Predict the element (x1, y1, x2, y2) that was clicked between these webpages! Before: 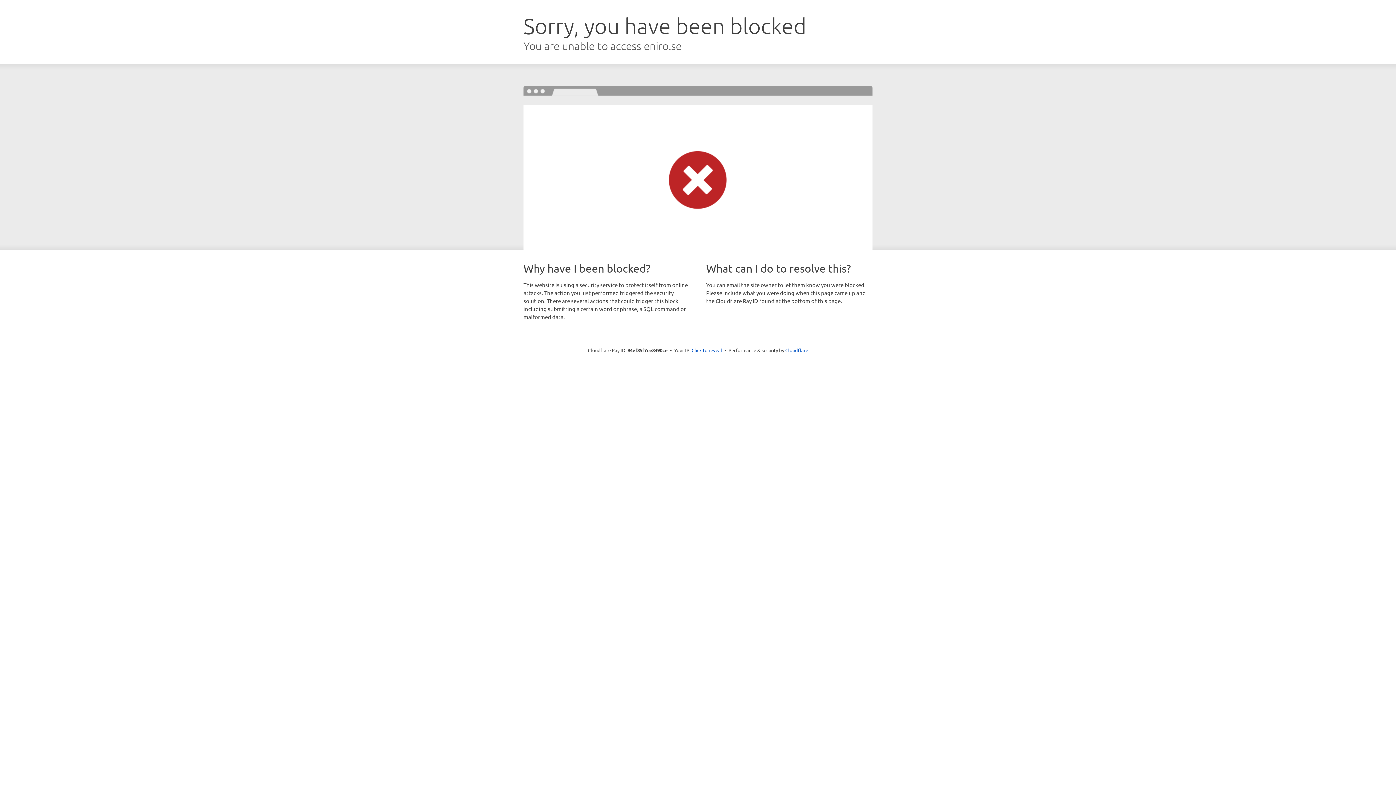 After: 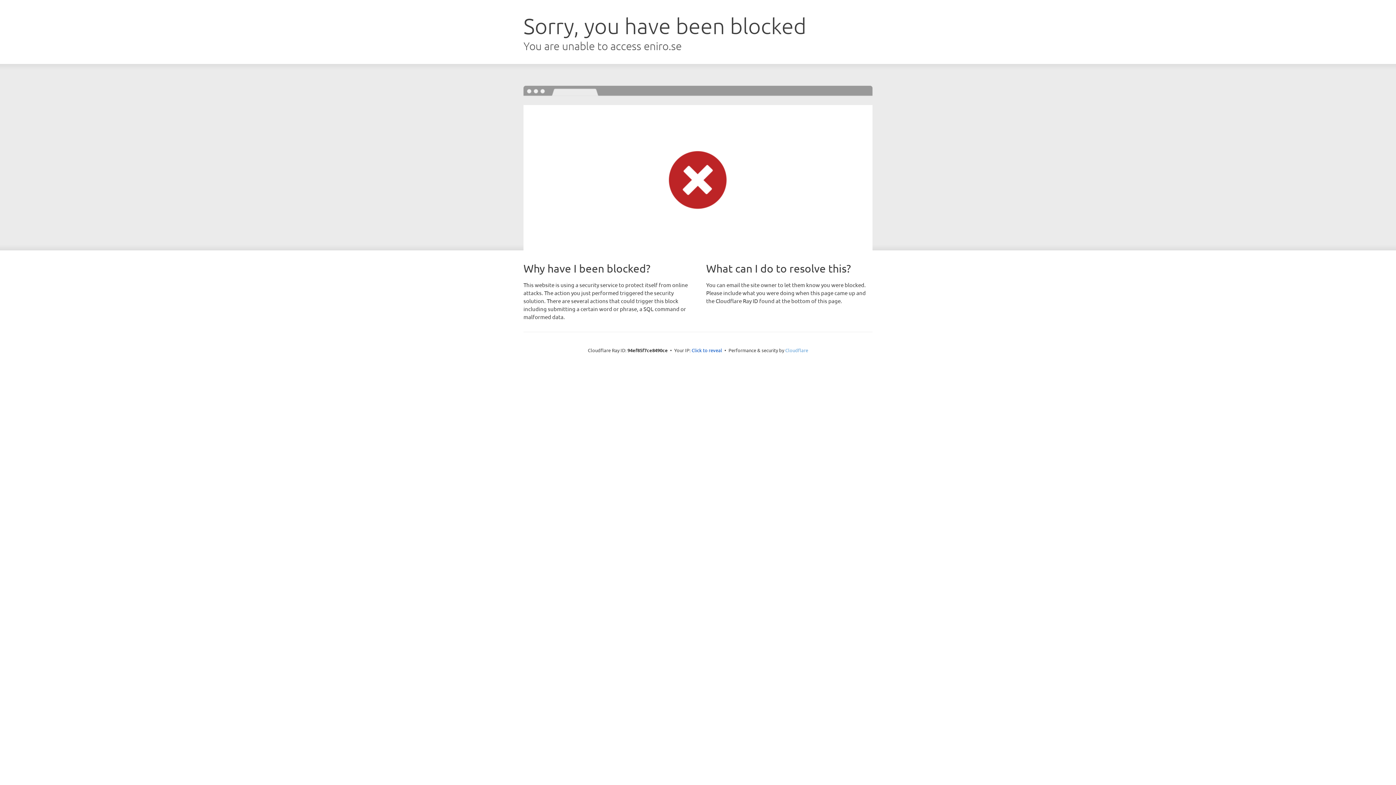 Action: label: Cloudflare bbox: (785, 347, 808, 353)